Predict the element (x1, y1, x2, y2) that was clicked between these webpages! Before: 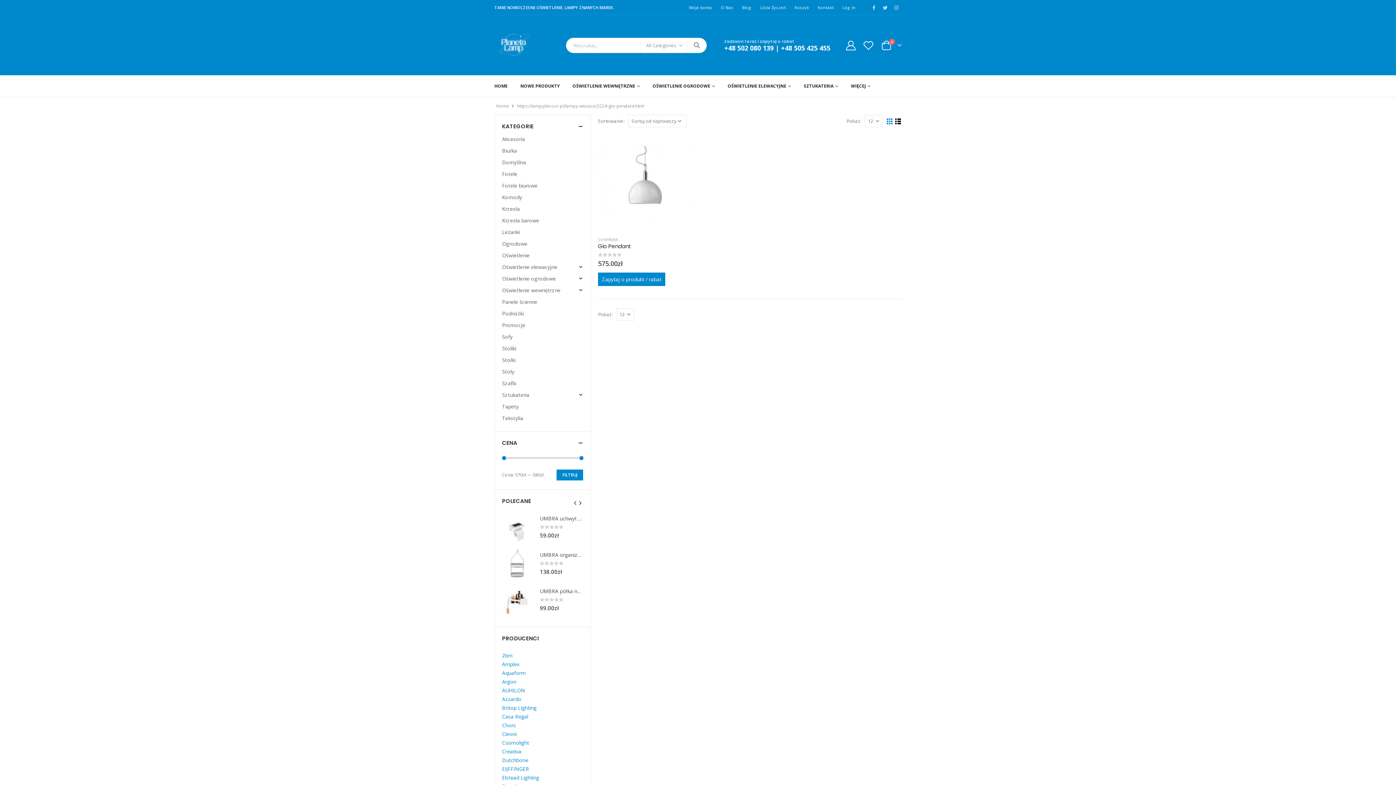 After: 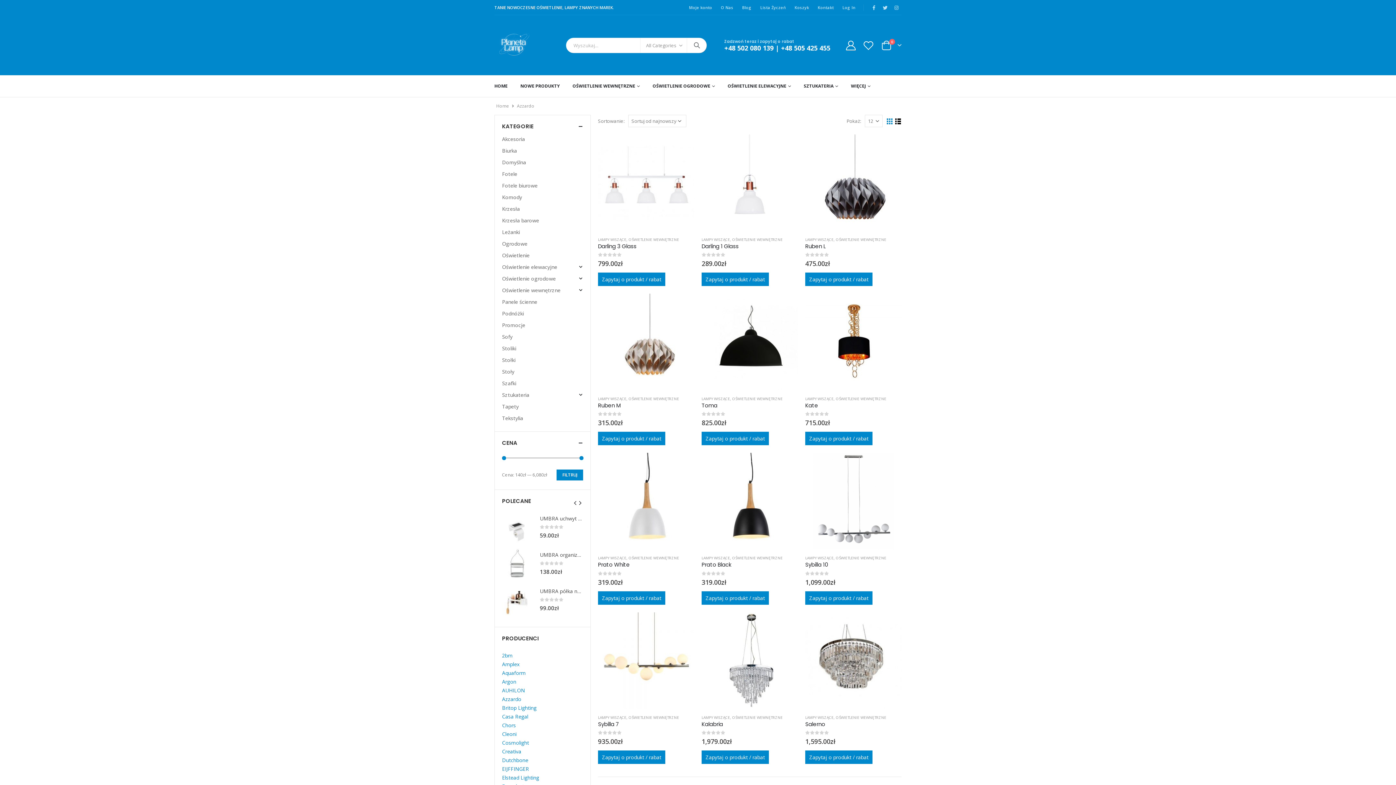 Action: bbox: (502, 695, 521, 702) label: Azzardo